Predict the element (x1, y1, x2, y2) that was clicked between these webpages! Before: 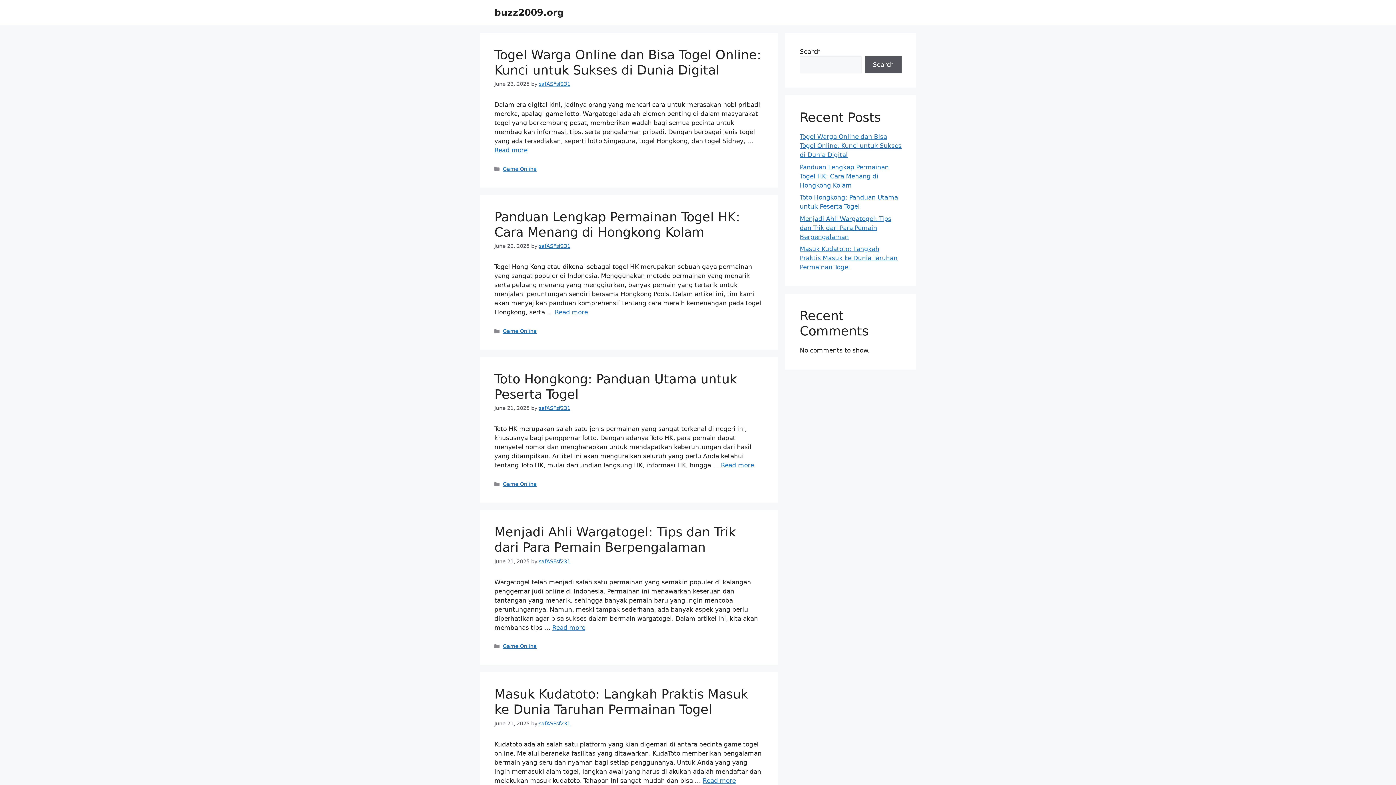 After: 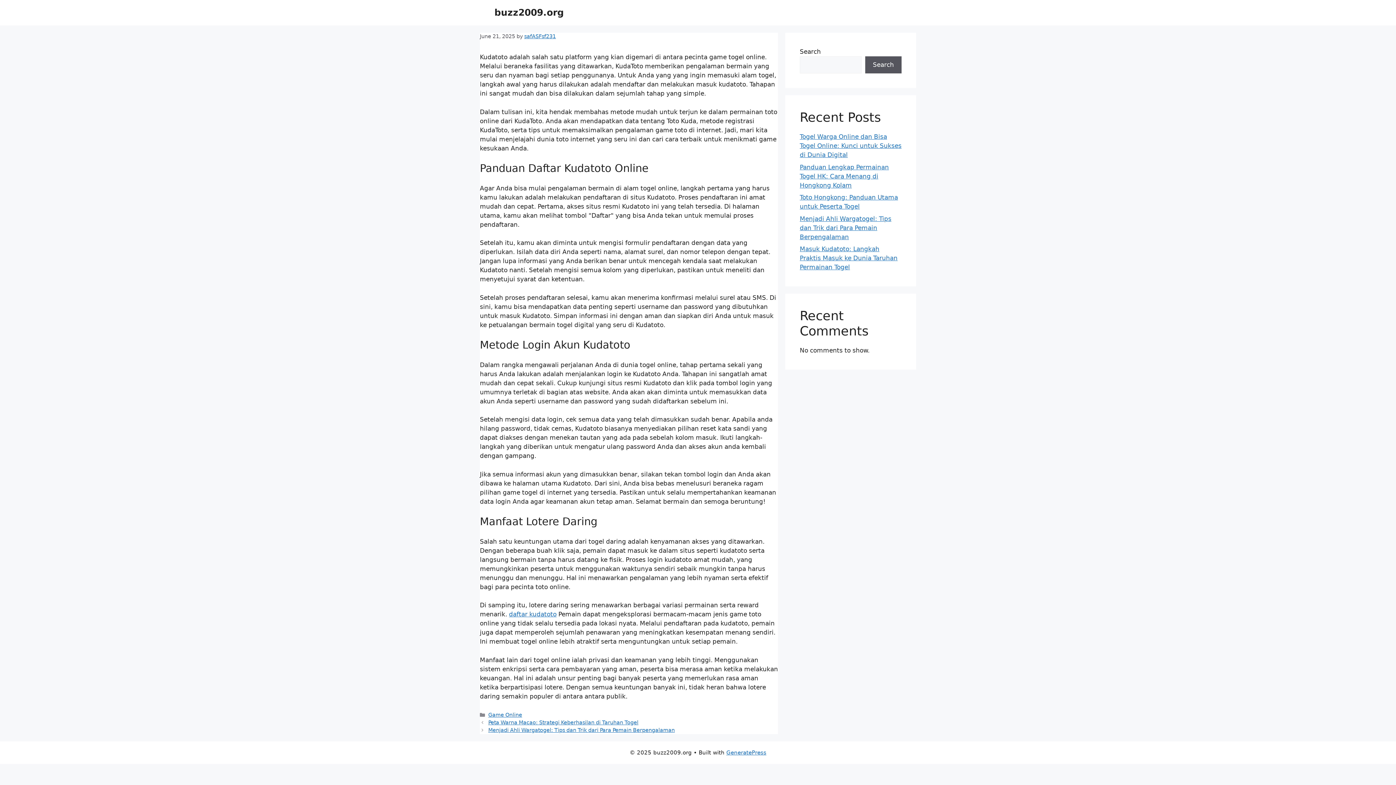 Action: label: Read more about Masuk Kudatoto: Langkah Praktis Masuk ke Dunia Taruhan Permainan Togel bbox: (702, 777, 736, 784)